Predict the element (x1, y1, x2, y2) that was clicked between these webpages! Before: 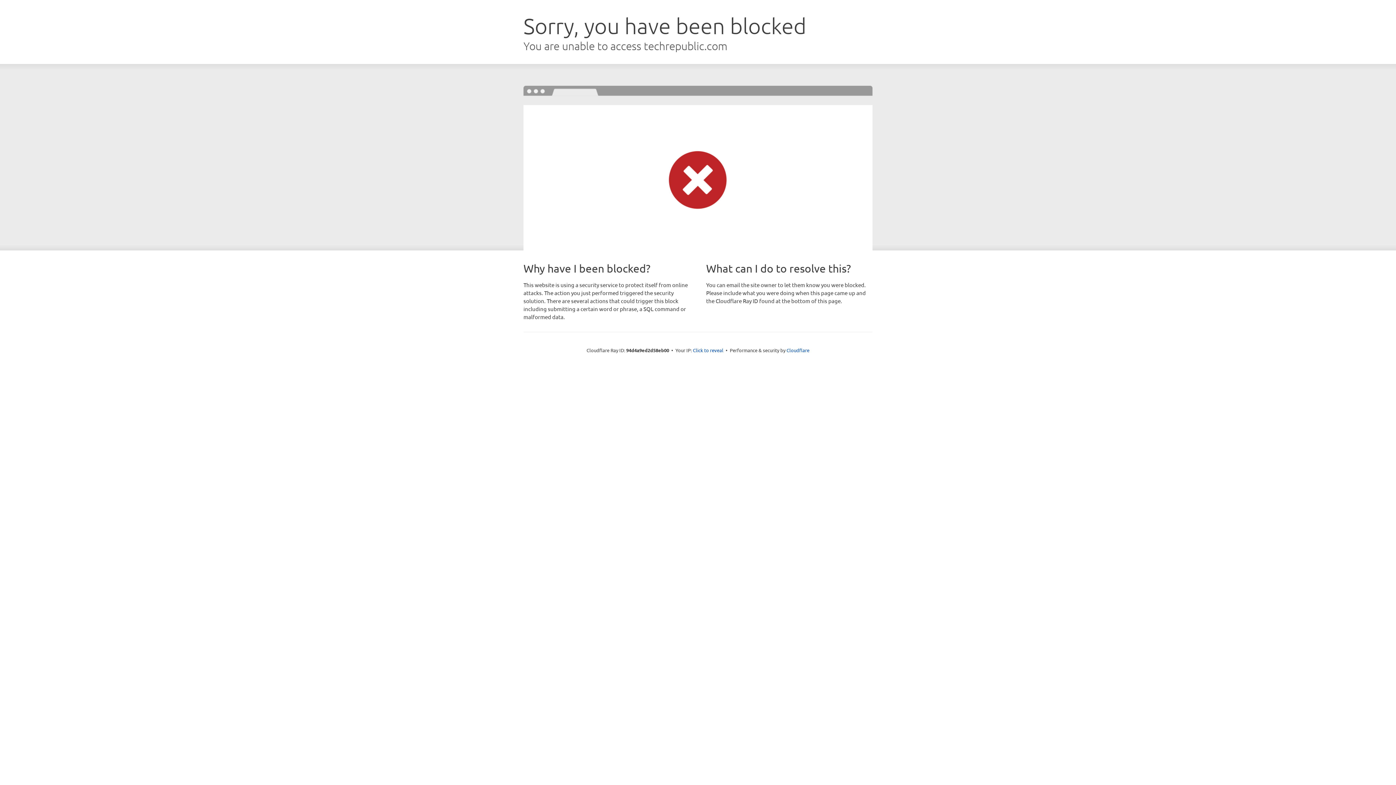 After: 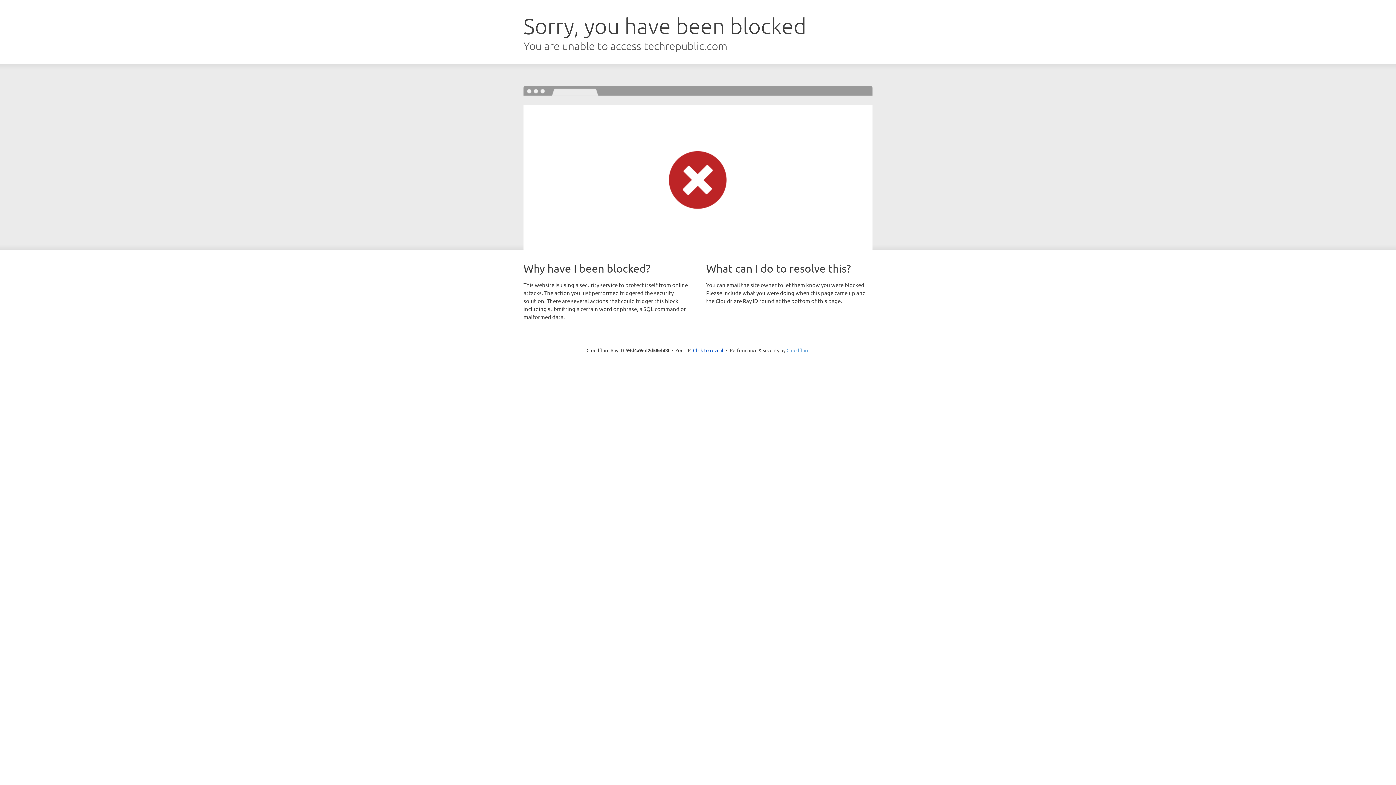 Action: label: Cloudflare bbox: (786, 347, 809, 353)